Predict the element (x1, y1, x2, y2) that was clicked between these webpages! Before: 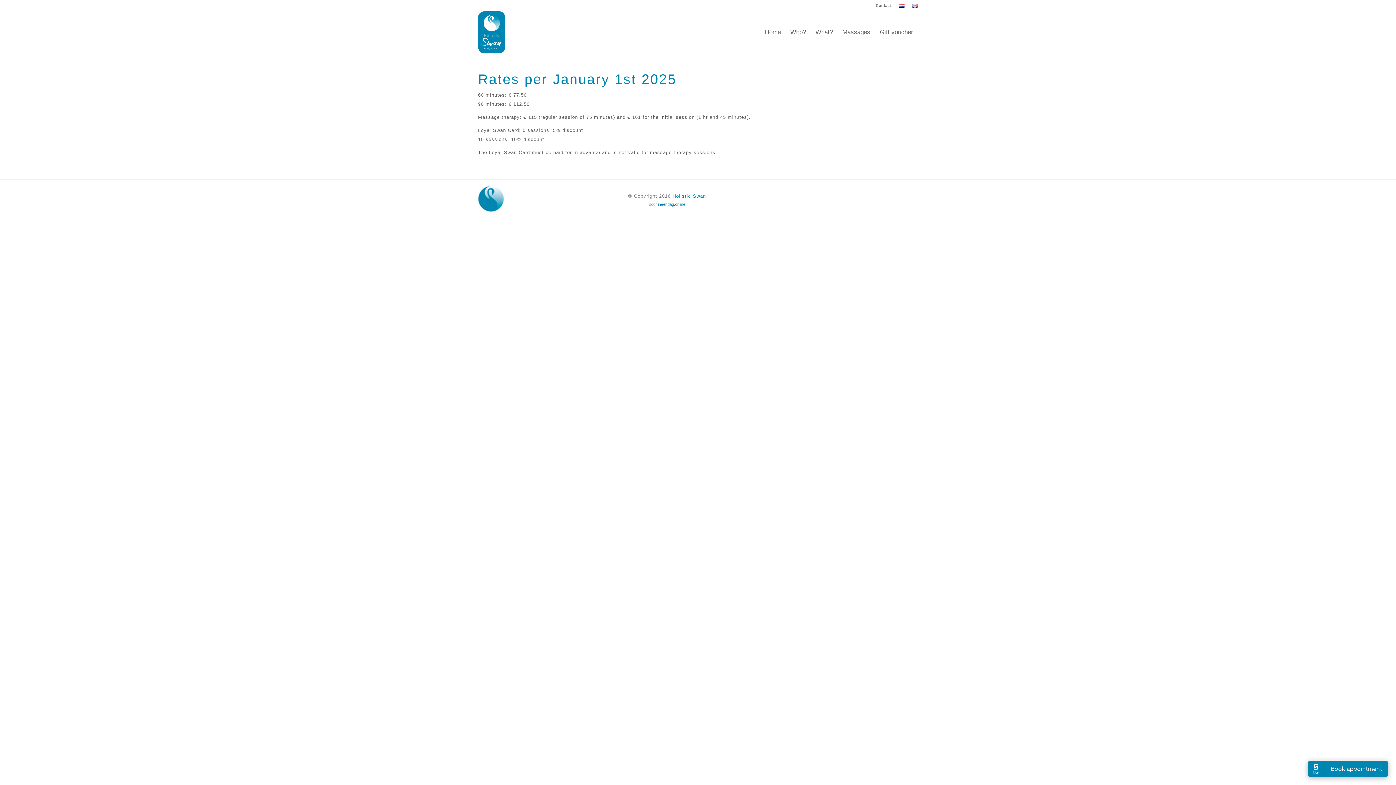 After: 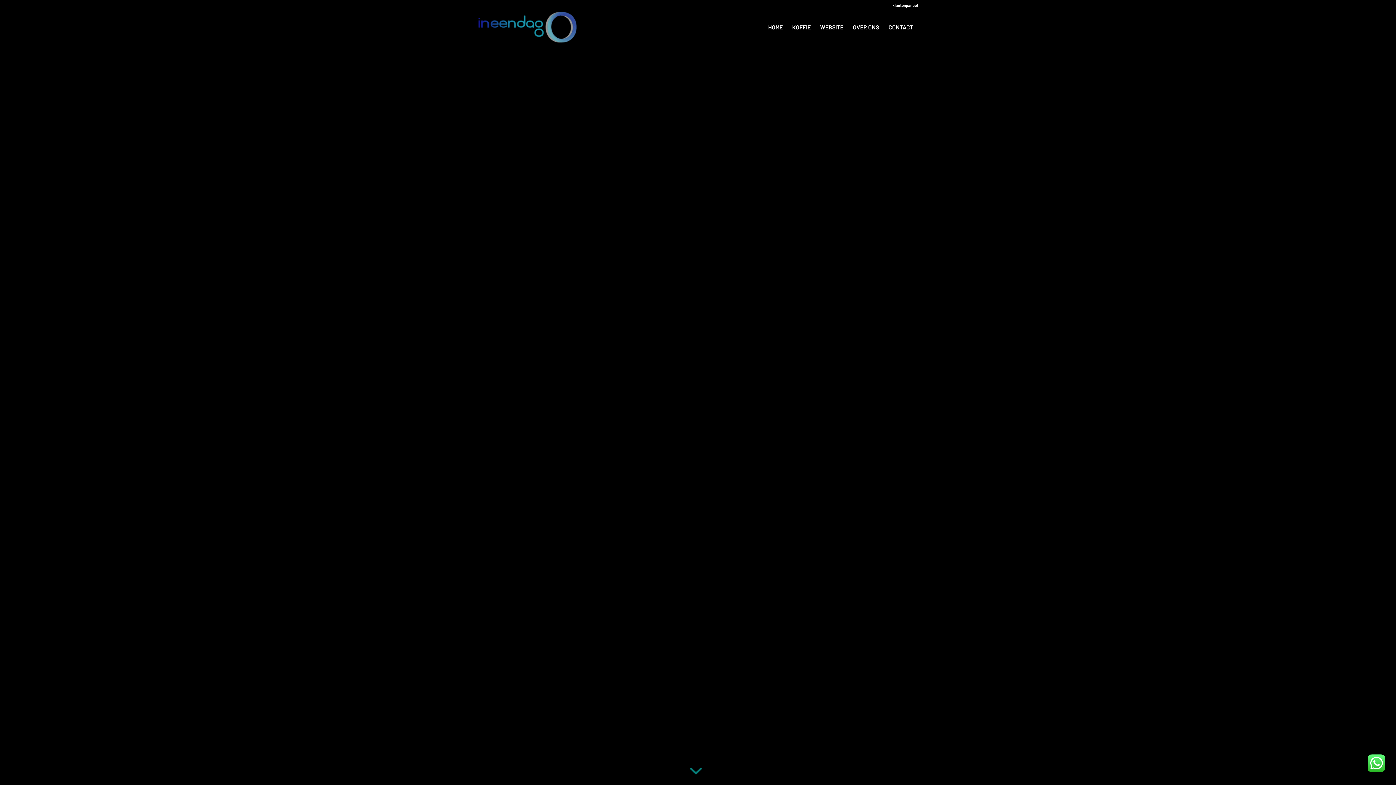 Action: label: ineendag.online bbox: (658, 202, 685, 206)